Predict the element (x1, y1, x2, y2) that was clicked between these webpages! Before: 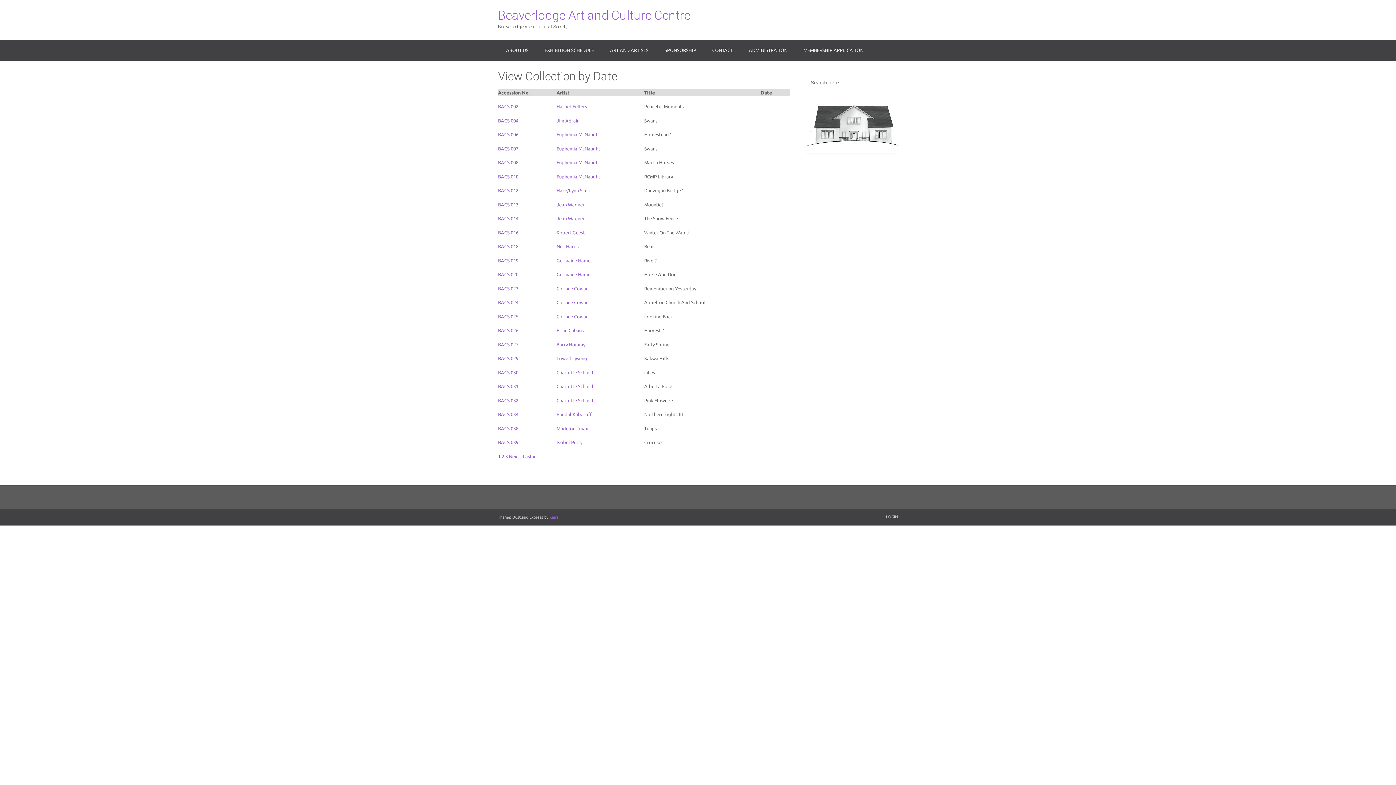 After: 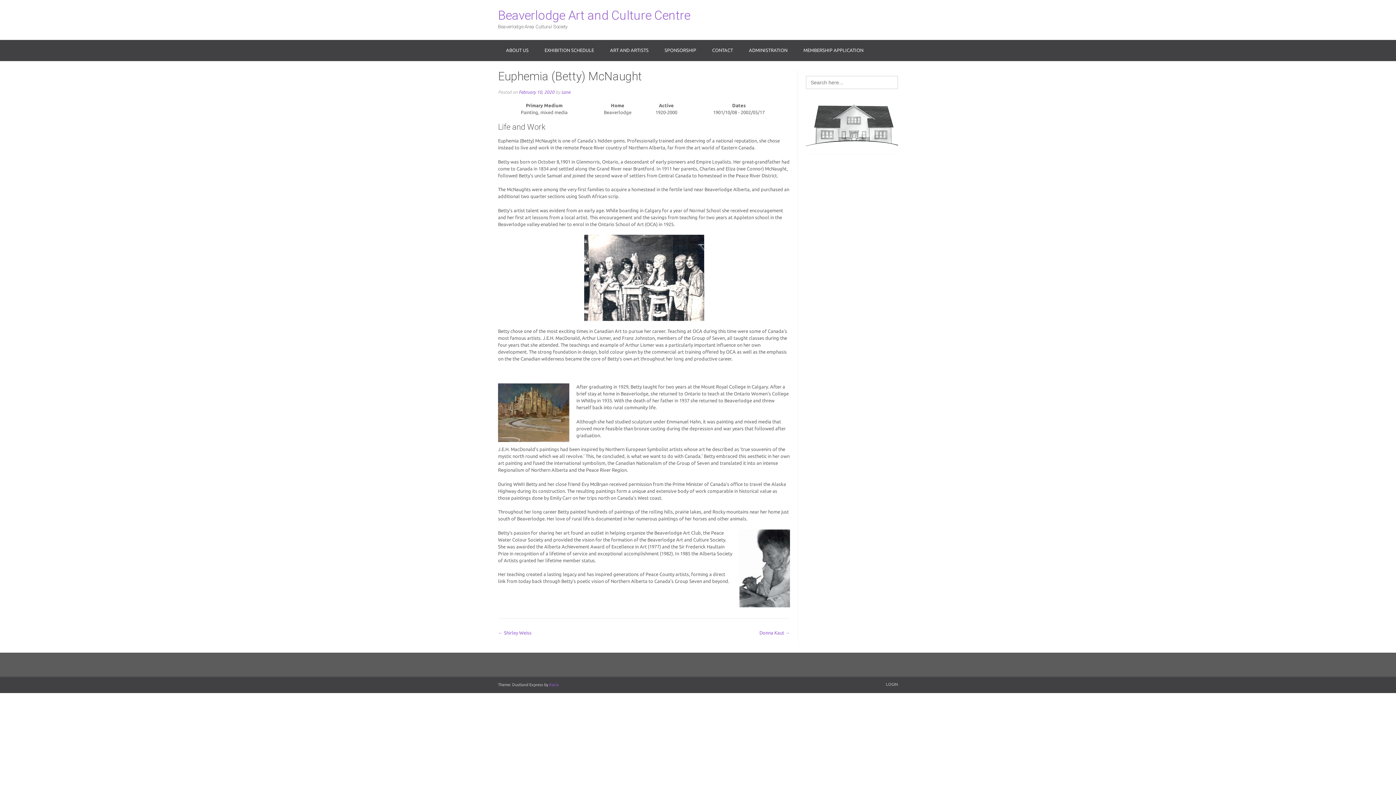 Action: bbox: (556, 132, 600, 137) label: Euphemia McNaught